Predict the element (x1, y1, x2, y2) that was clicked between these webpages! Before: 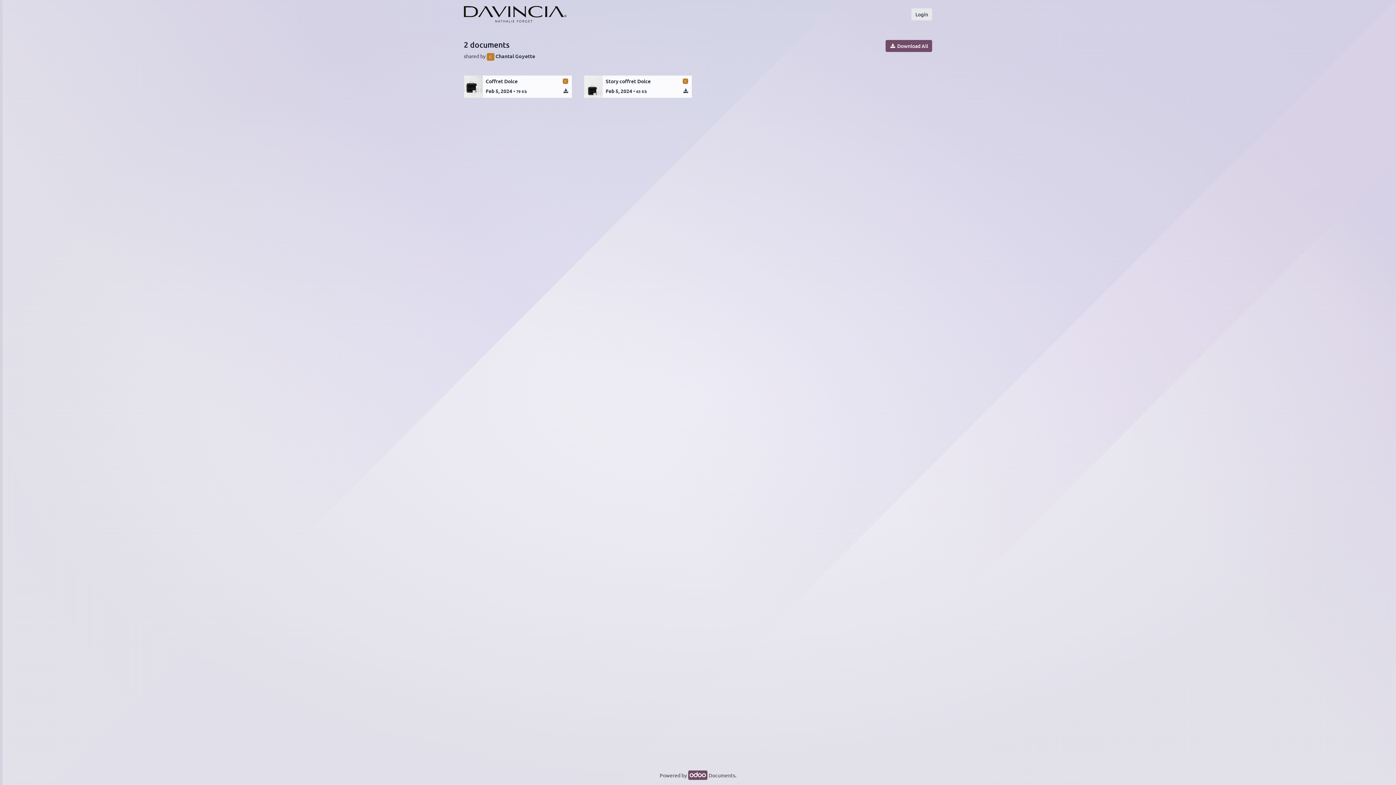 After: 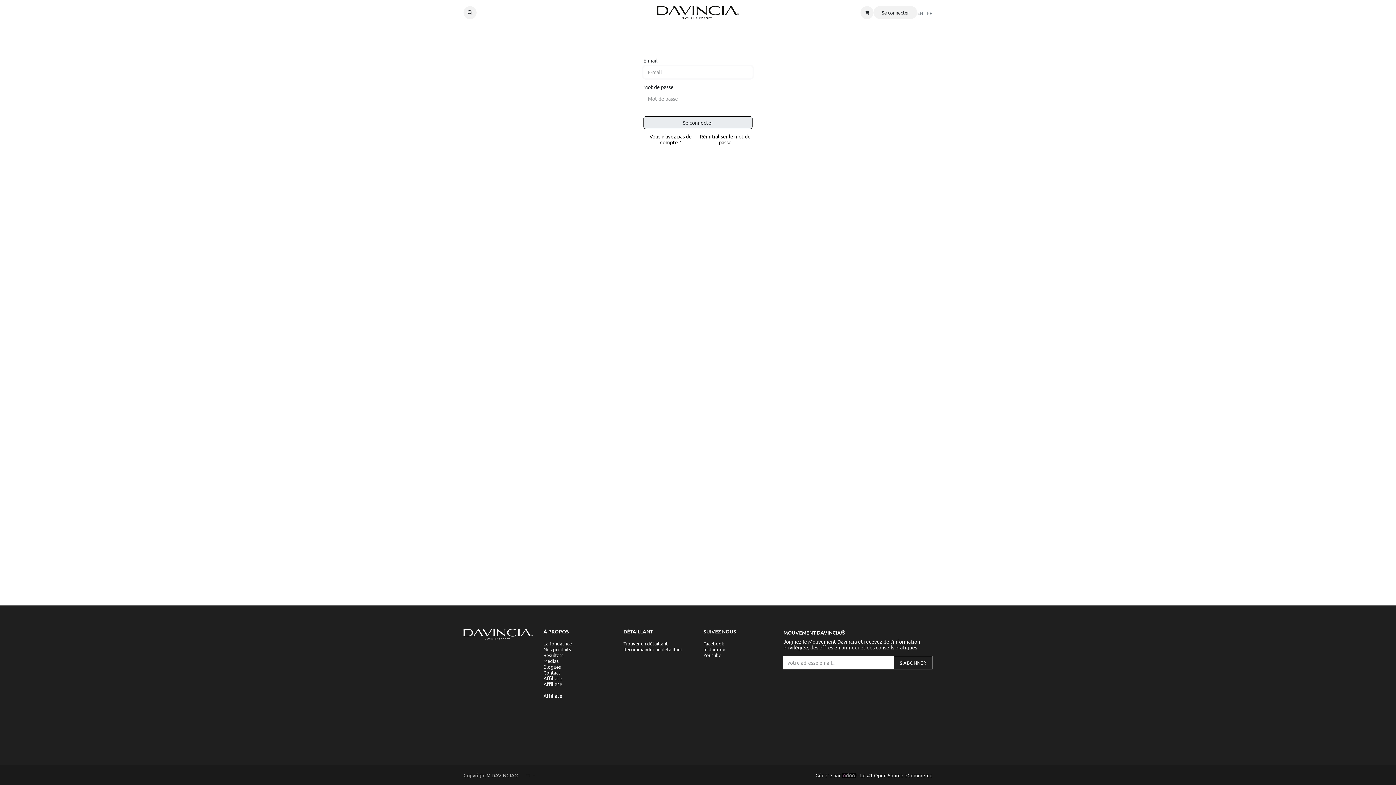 Action: label: Login bbox: (911, 8, 932, 20)